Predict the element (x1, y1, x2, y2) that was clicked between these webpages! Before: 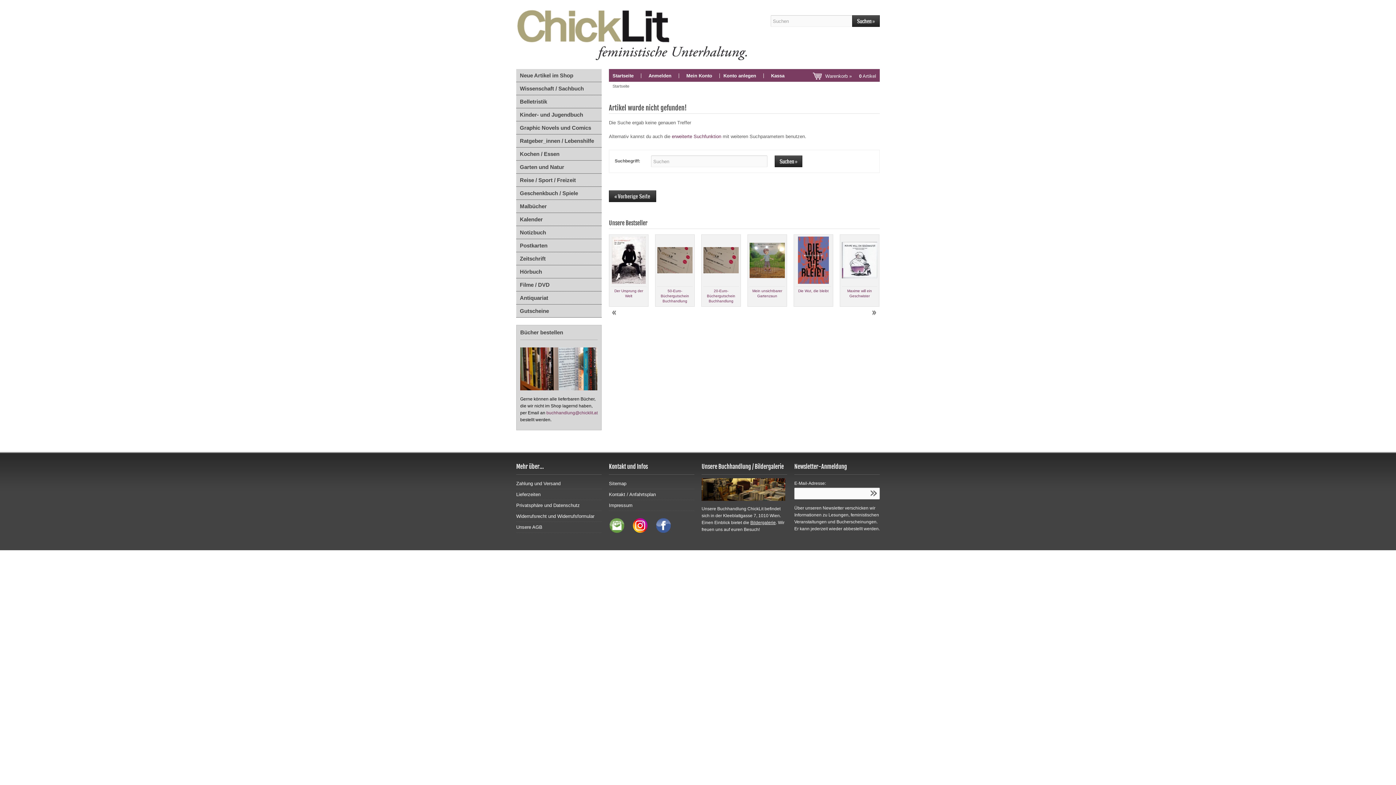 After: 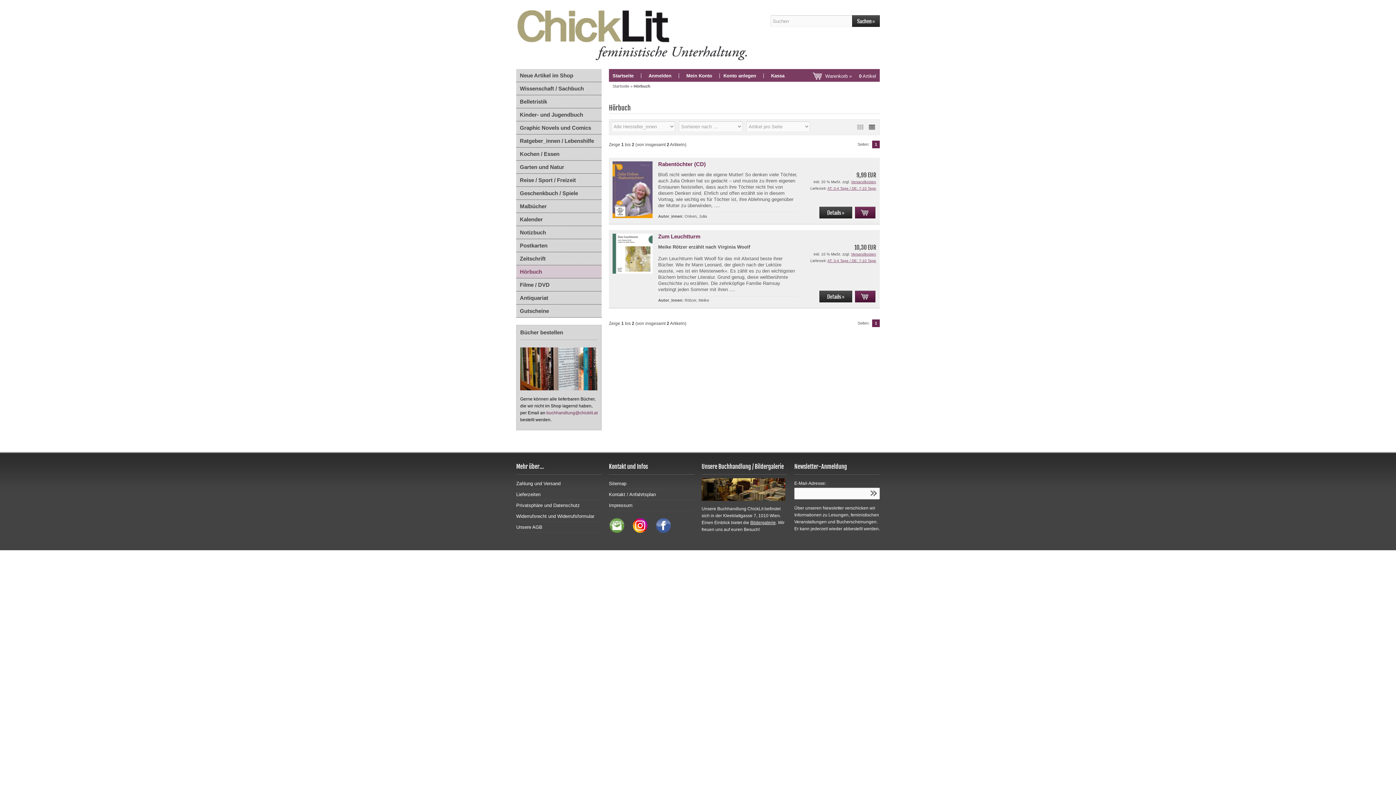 Action: label: Hörbuch bbox: (516, 265, 601, 278)